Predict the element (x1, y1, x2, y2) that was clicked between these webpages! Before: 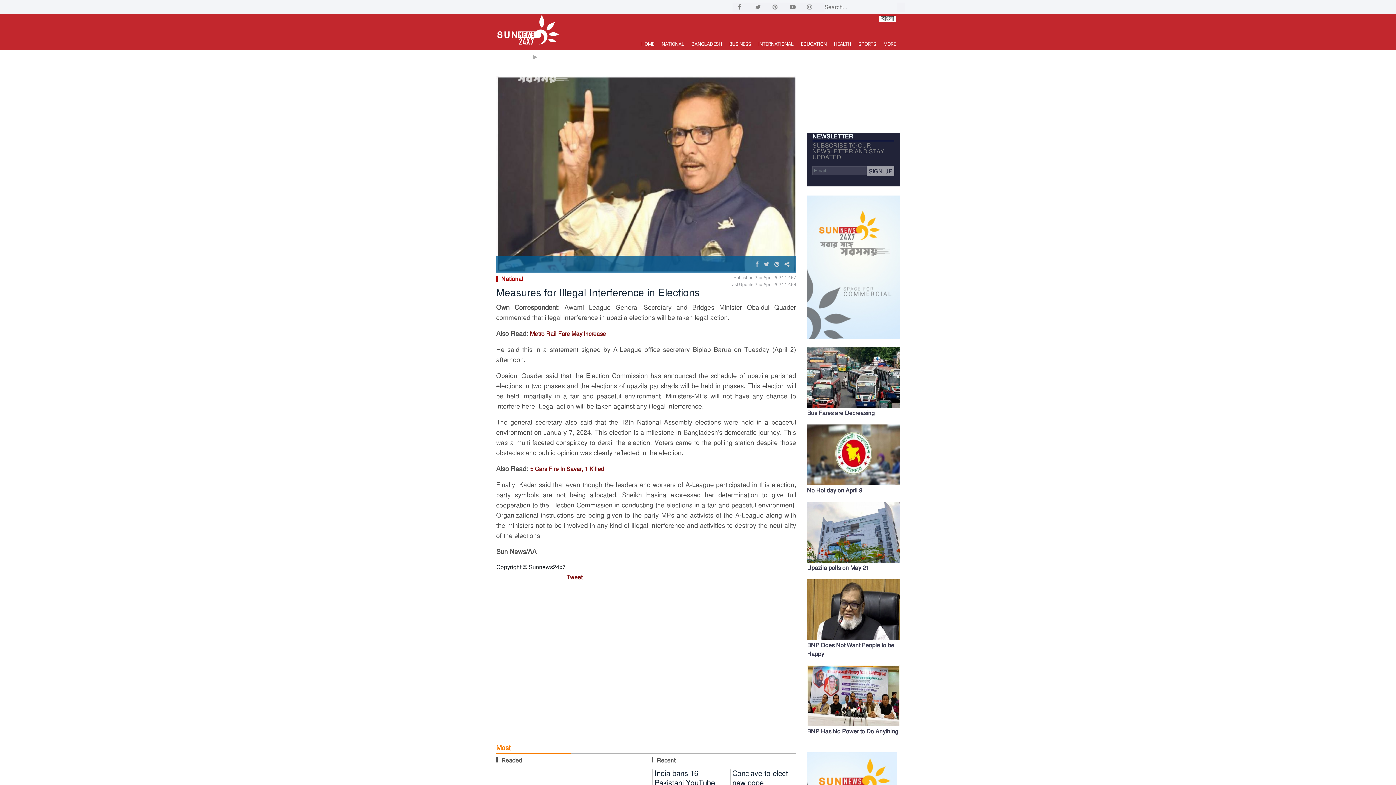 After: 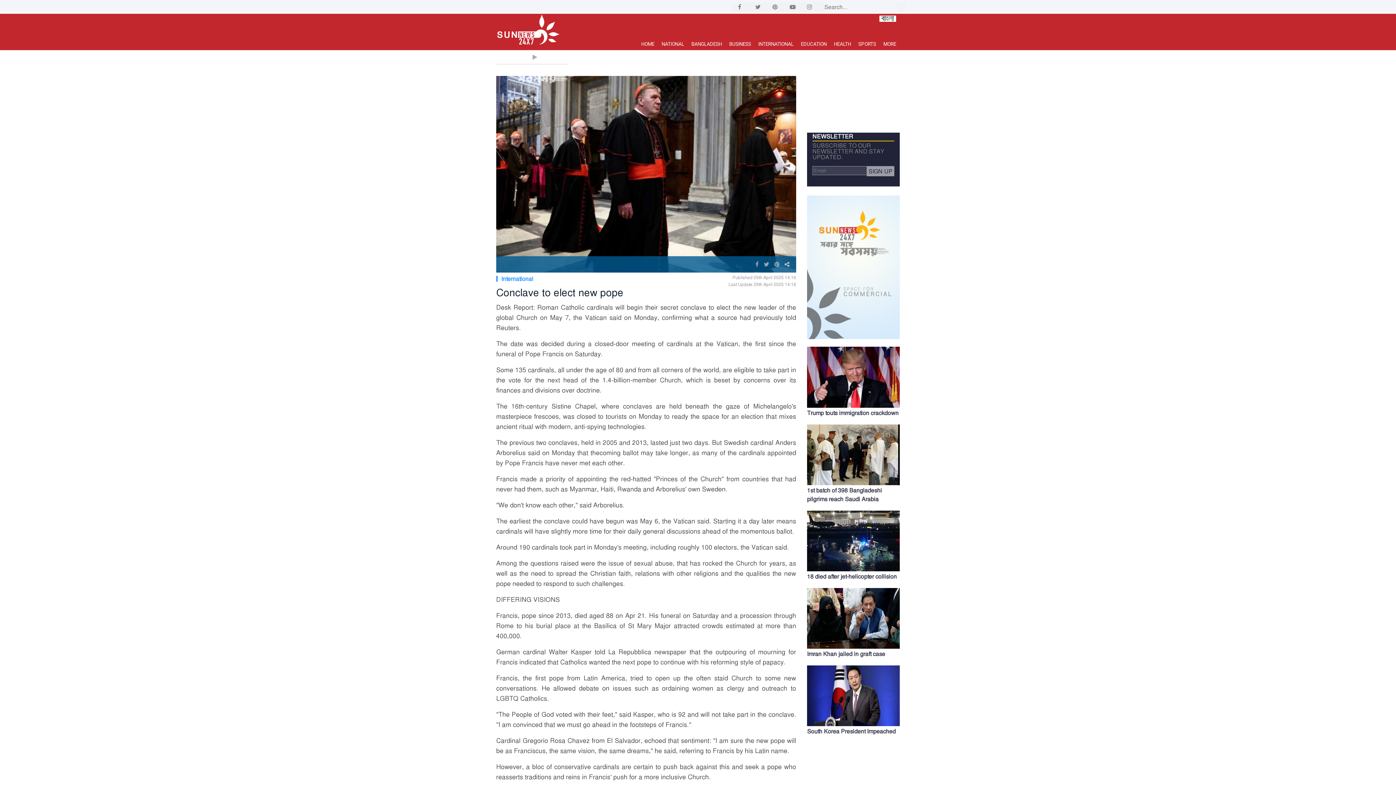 Action: label: Conclave to elect new pope bbox: (654, 769, 716, 788)